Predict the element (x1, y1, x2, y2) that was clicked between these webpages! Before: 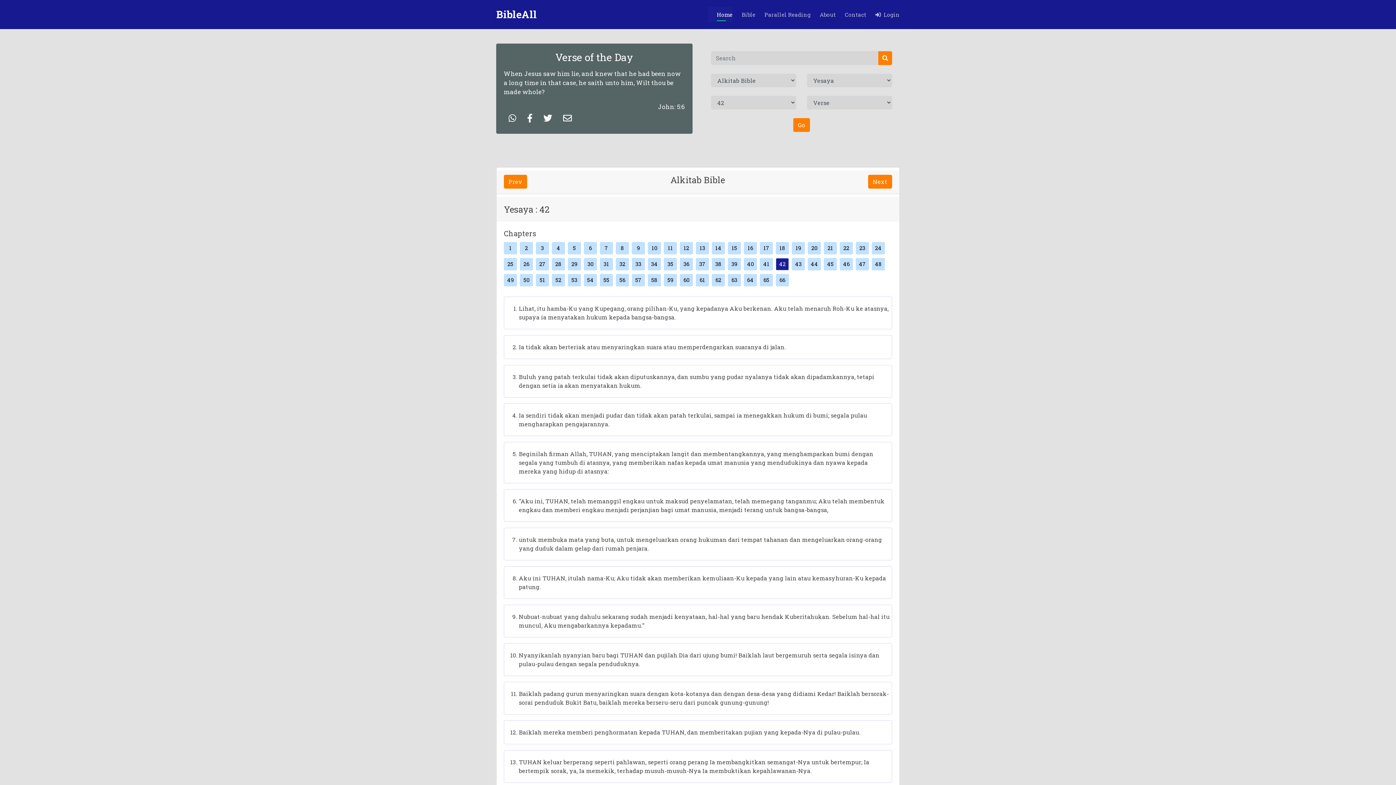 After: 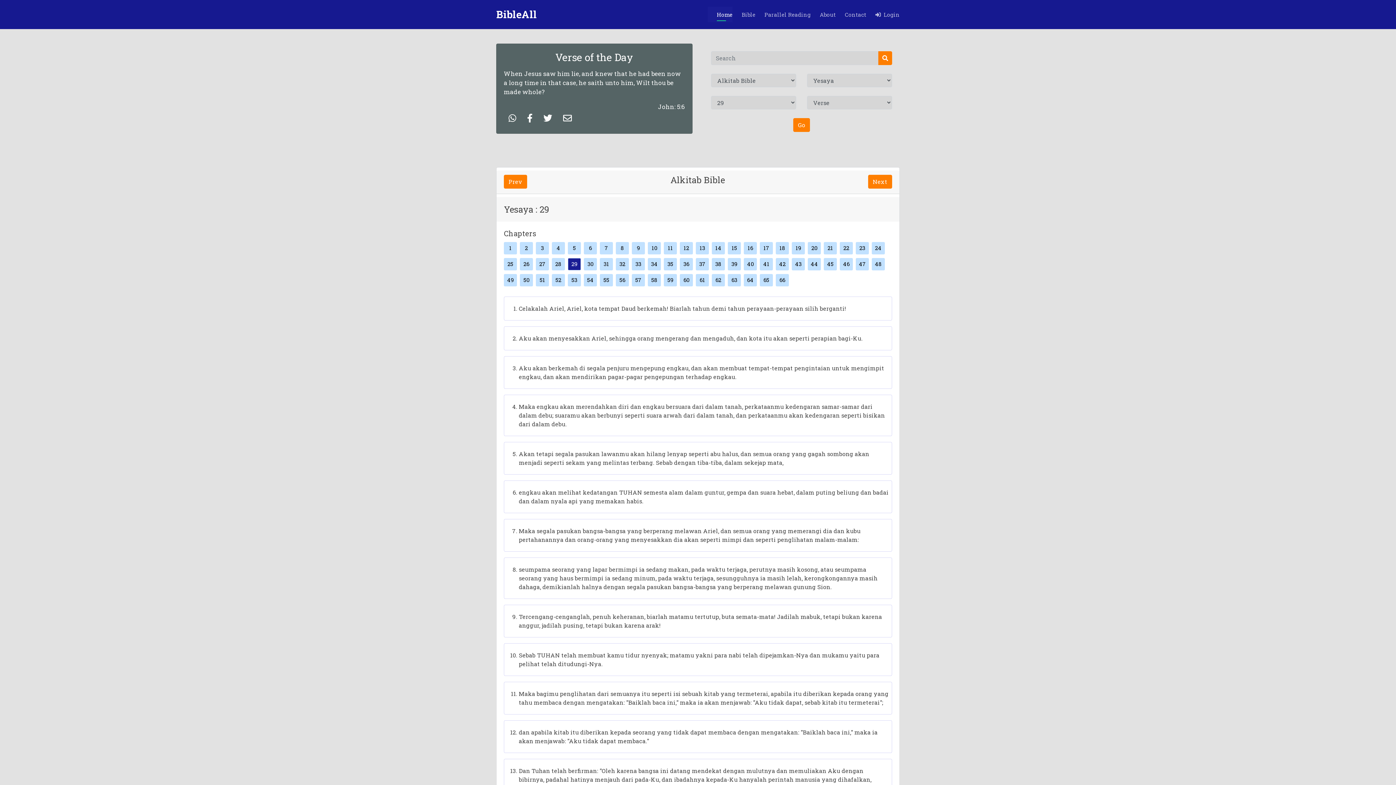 Action: label: 29 bbox: (568, 258, 581, 270)